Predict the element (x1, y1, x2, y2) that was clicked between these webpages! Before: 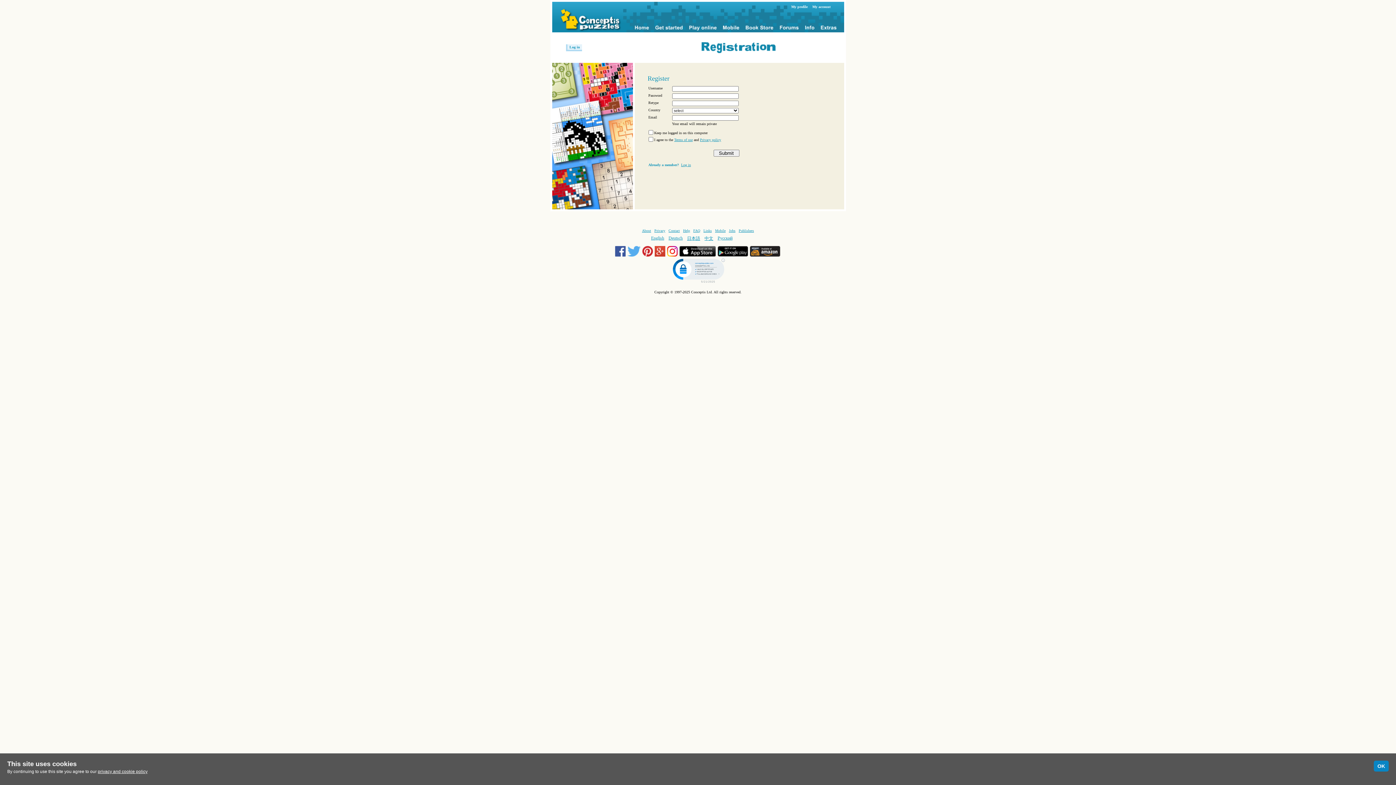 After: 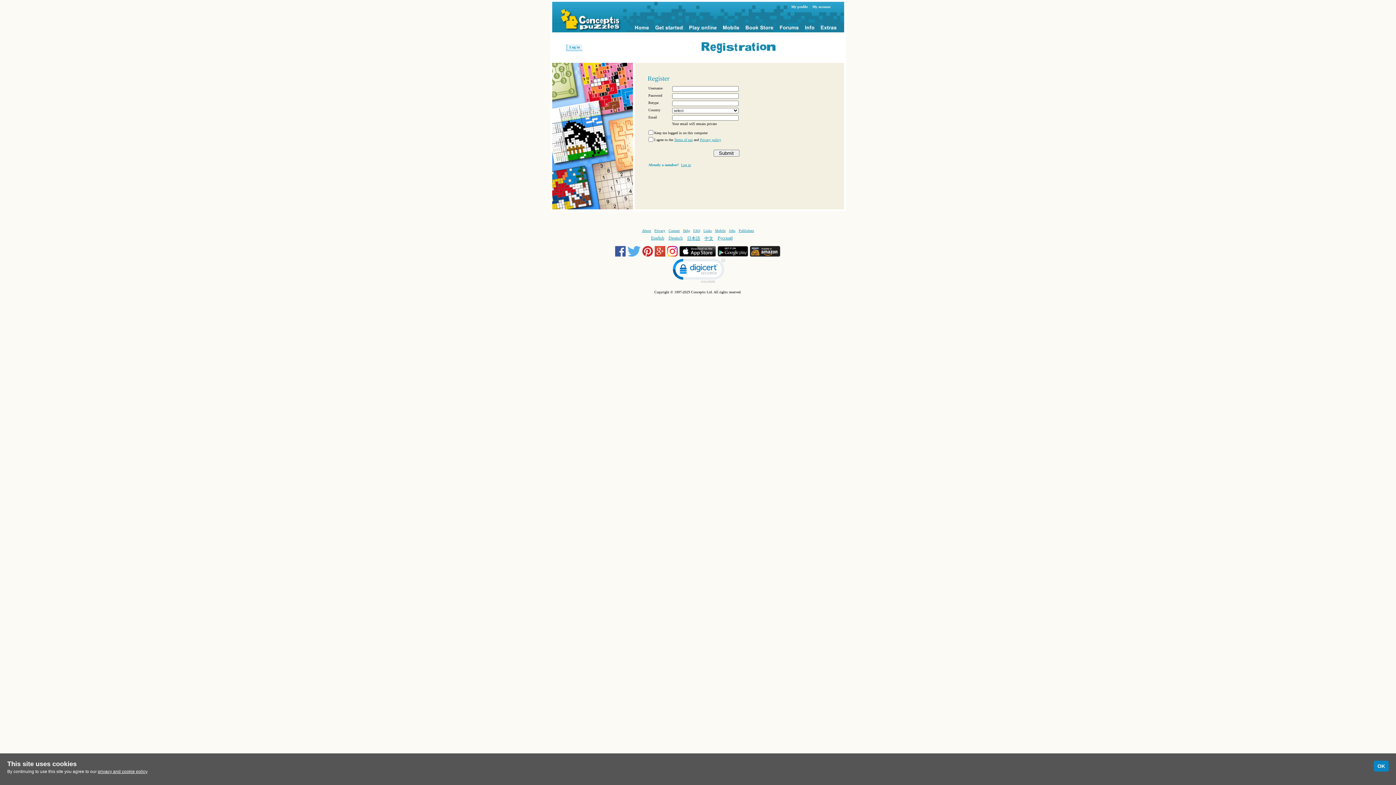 Action: bbox: (642, 253, 654, 257) label:  